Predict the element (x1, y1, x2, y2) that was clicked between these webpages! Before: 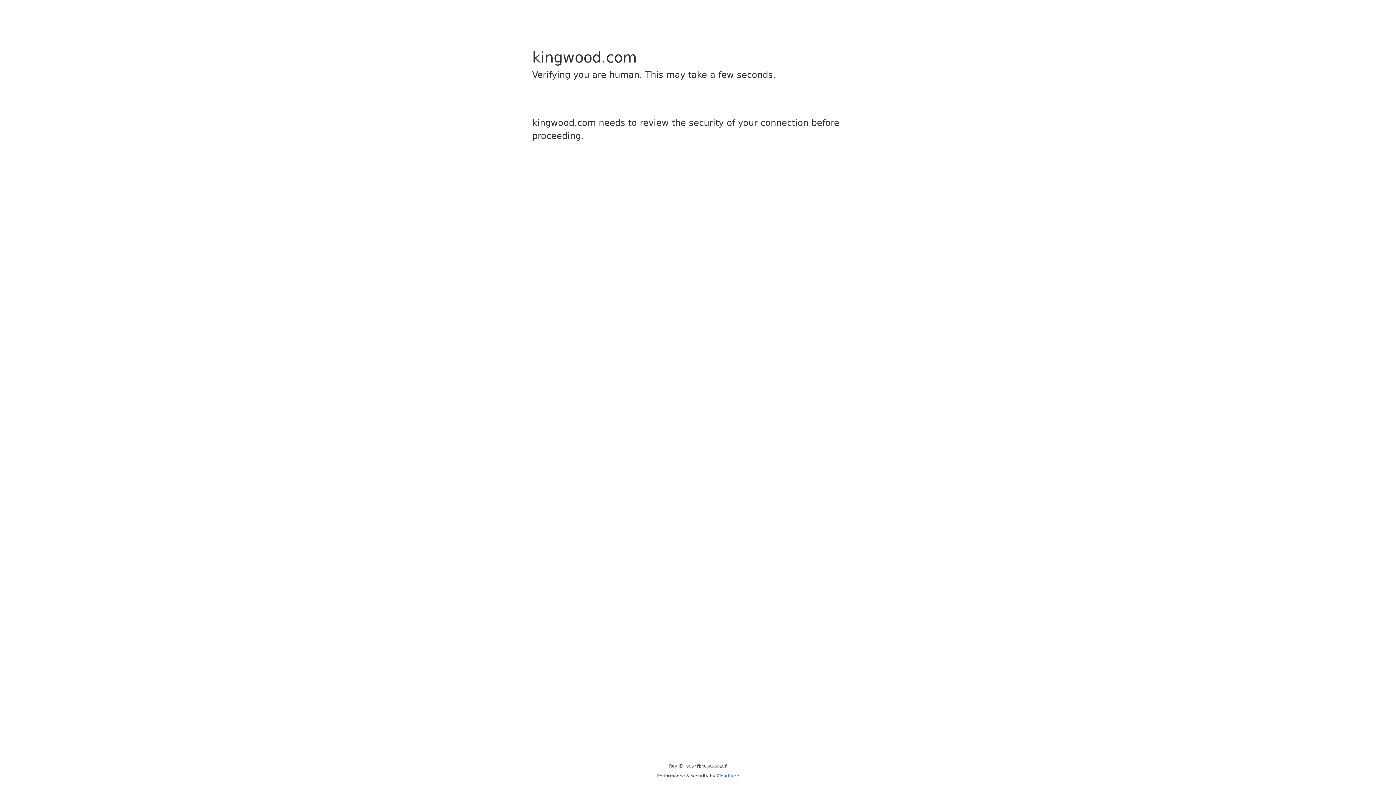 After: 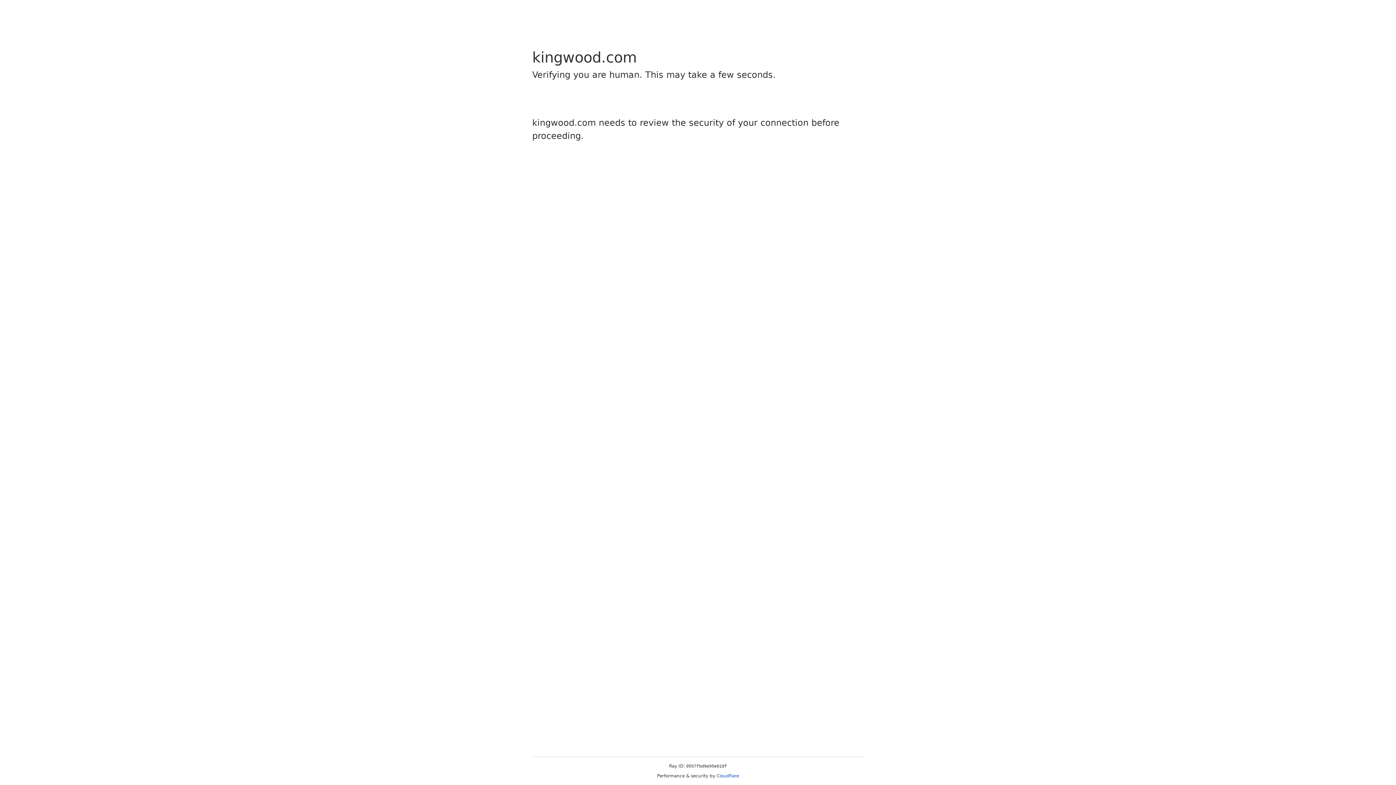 Action: bbox: (716, 773, 739, 778) label: Cloudflare